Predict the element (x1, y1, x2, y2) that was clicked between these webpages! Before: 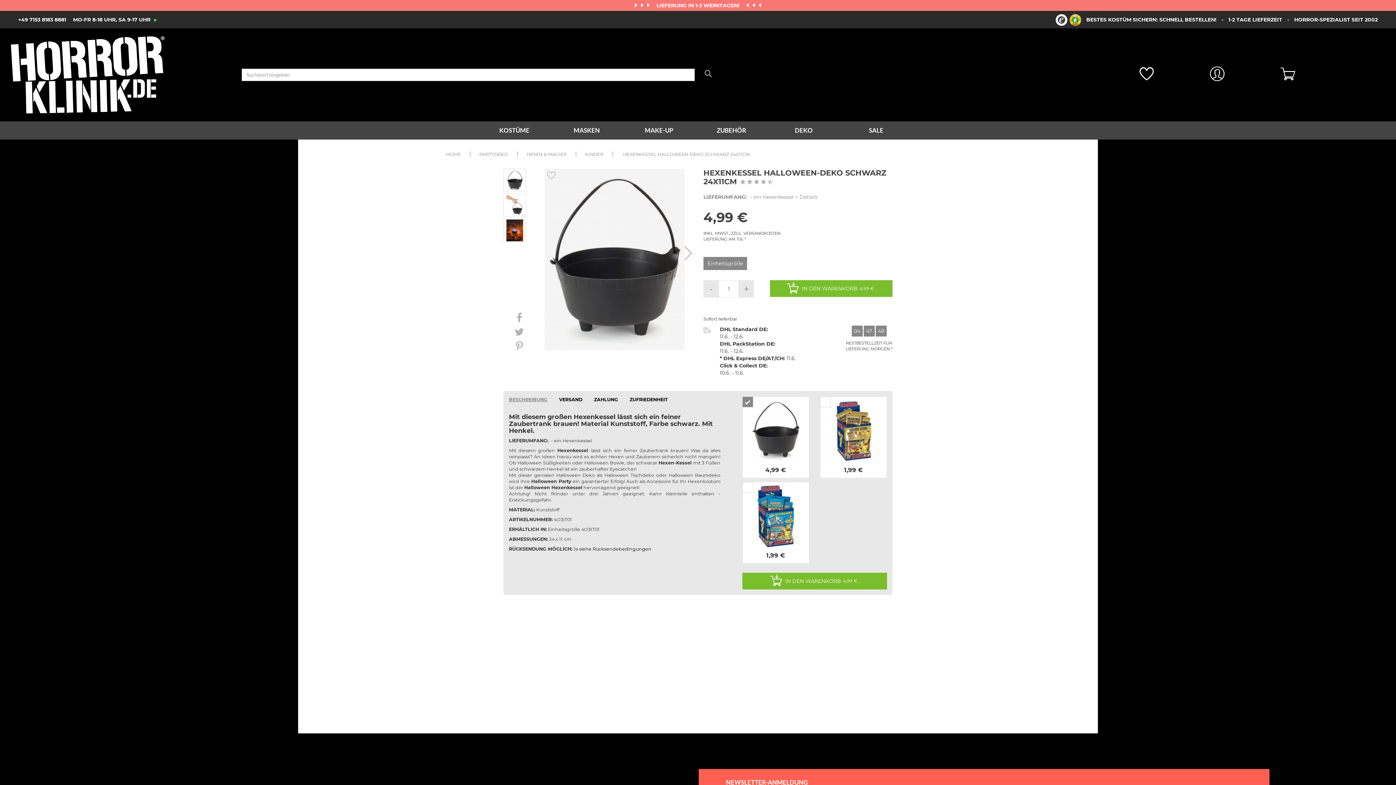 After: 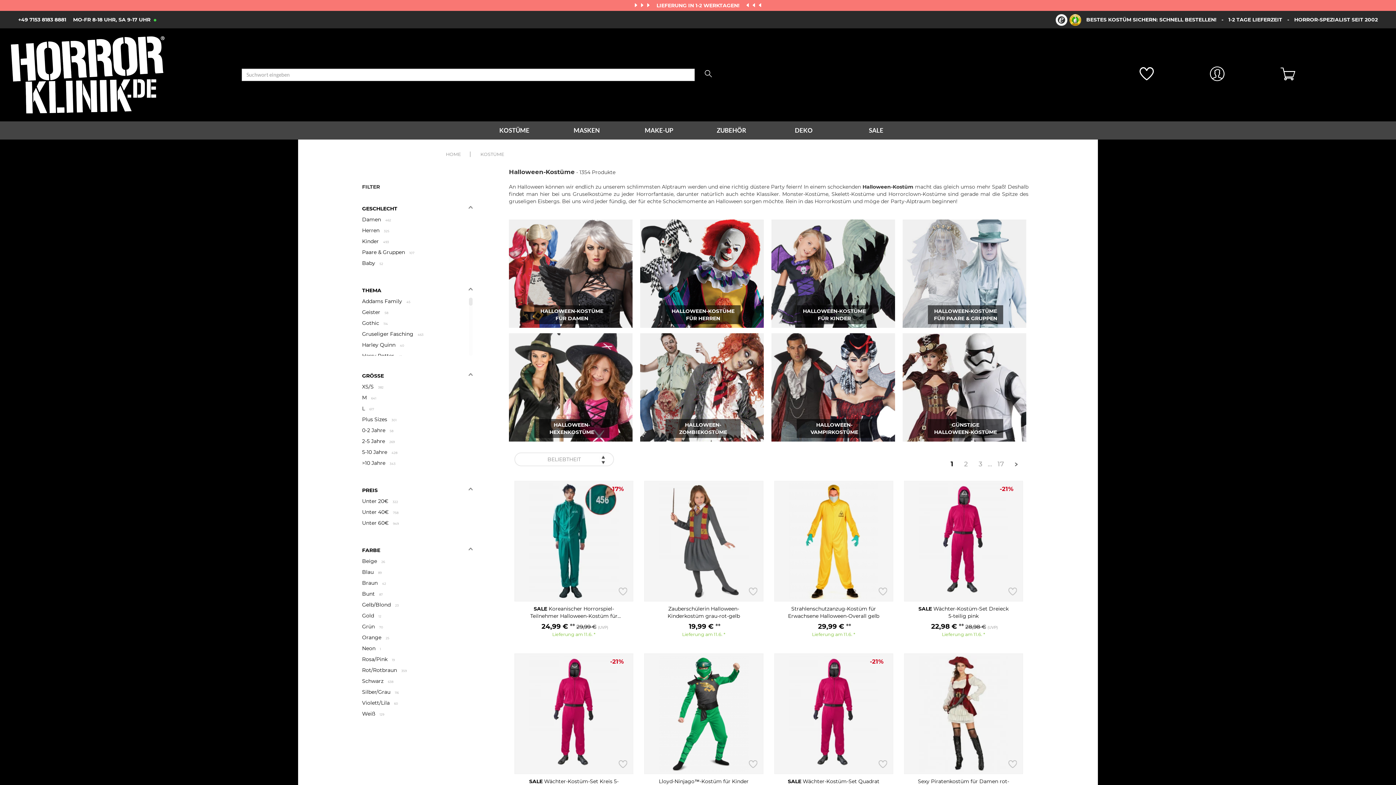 Action: label: LIEFERUNG IN 1-2 WERKTAGEN!  bbox: (656, 2, 741, 8)